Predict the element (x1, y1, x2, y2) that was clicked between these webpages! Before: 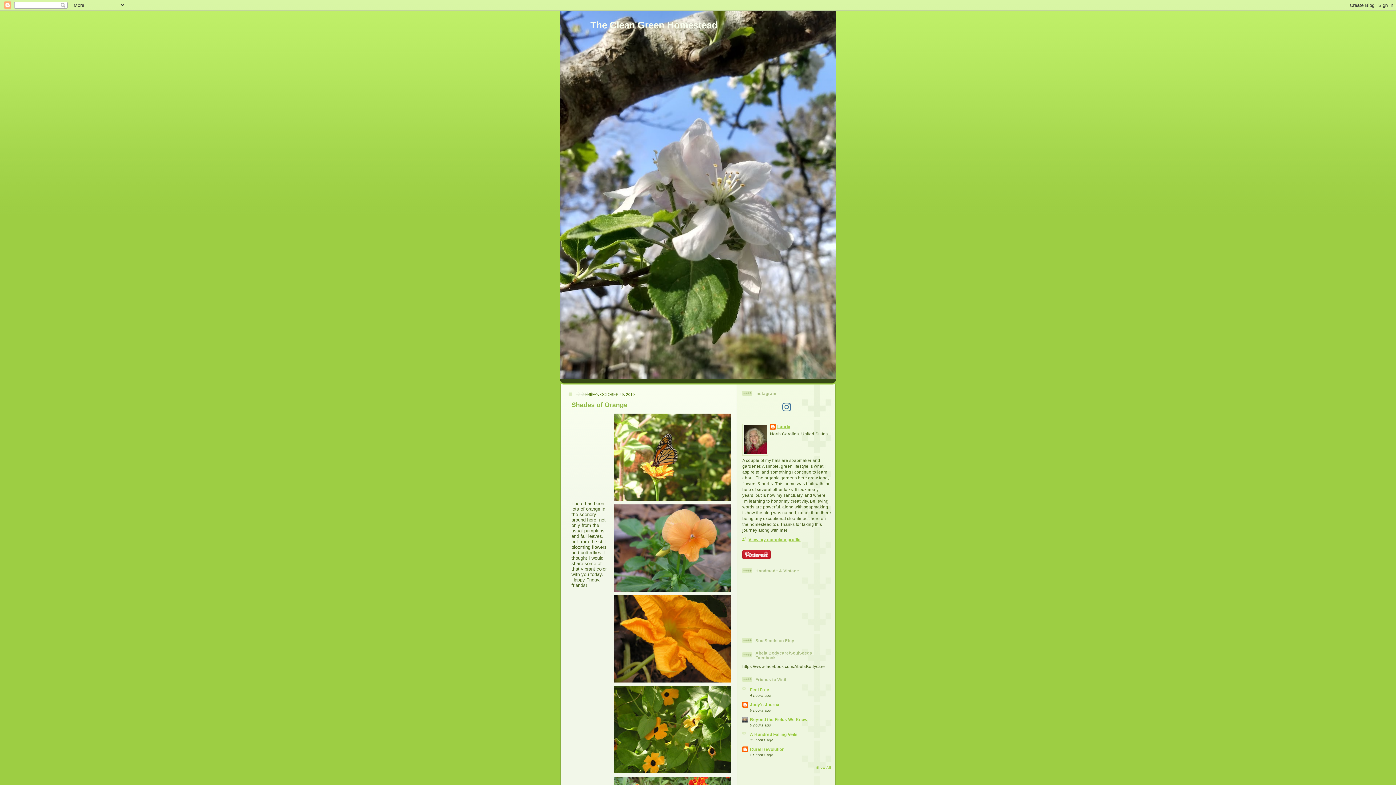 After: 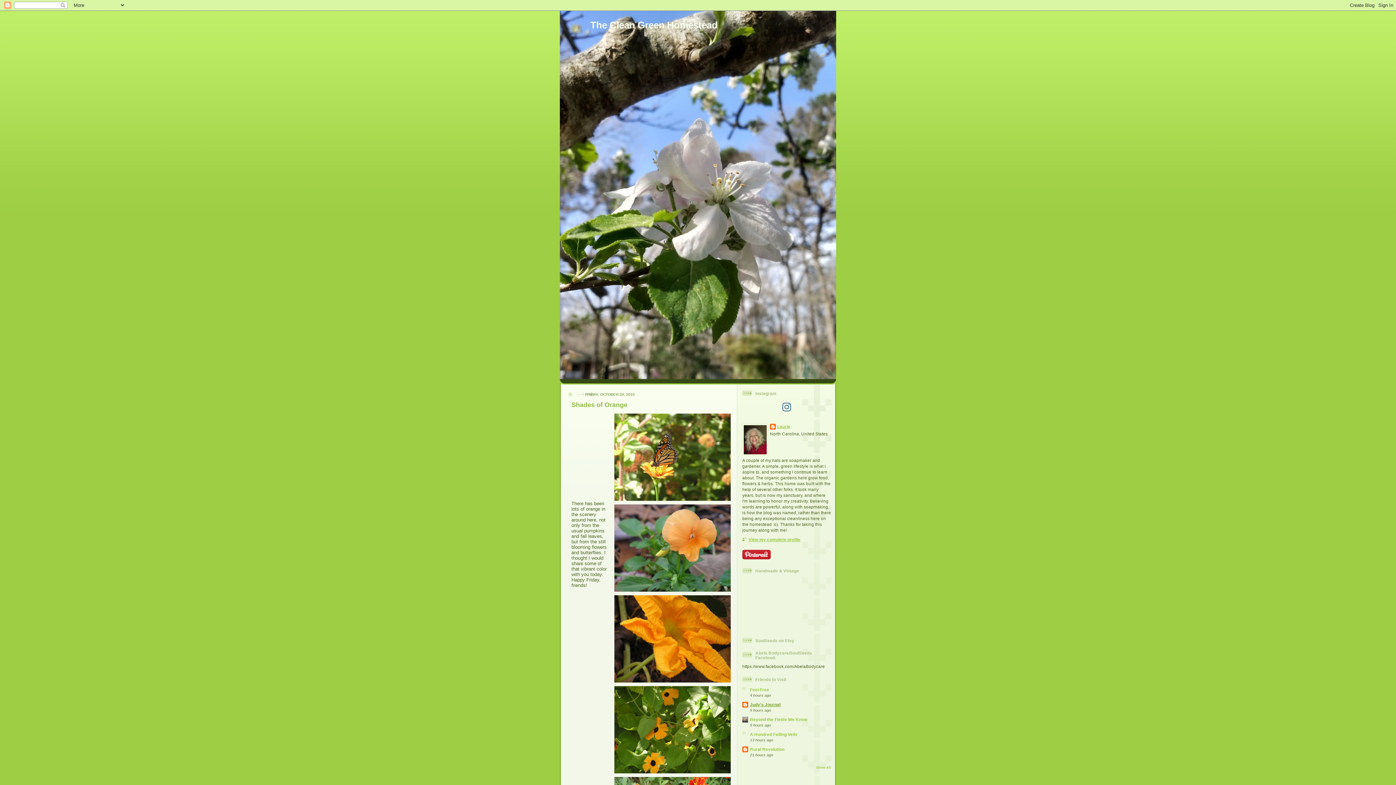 Action: label: Judy's Journal bbox: (750, 702, 780, 707)